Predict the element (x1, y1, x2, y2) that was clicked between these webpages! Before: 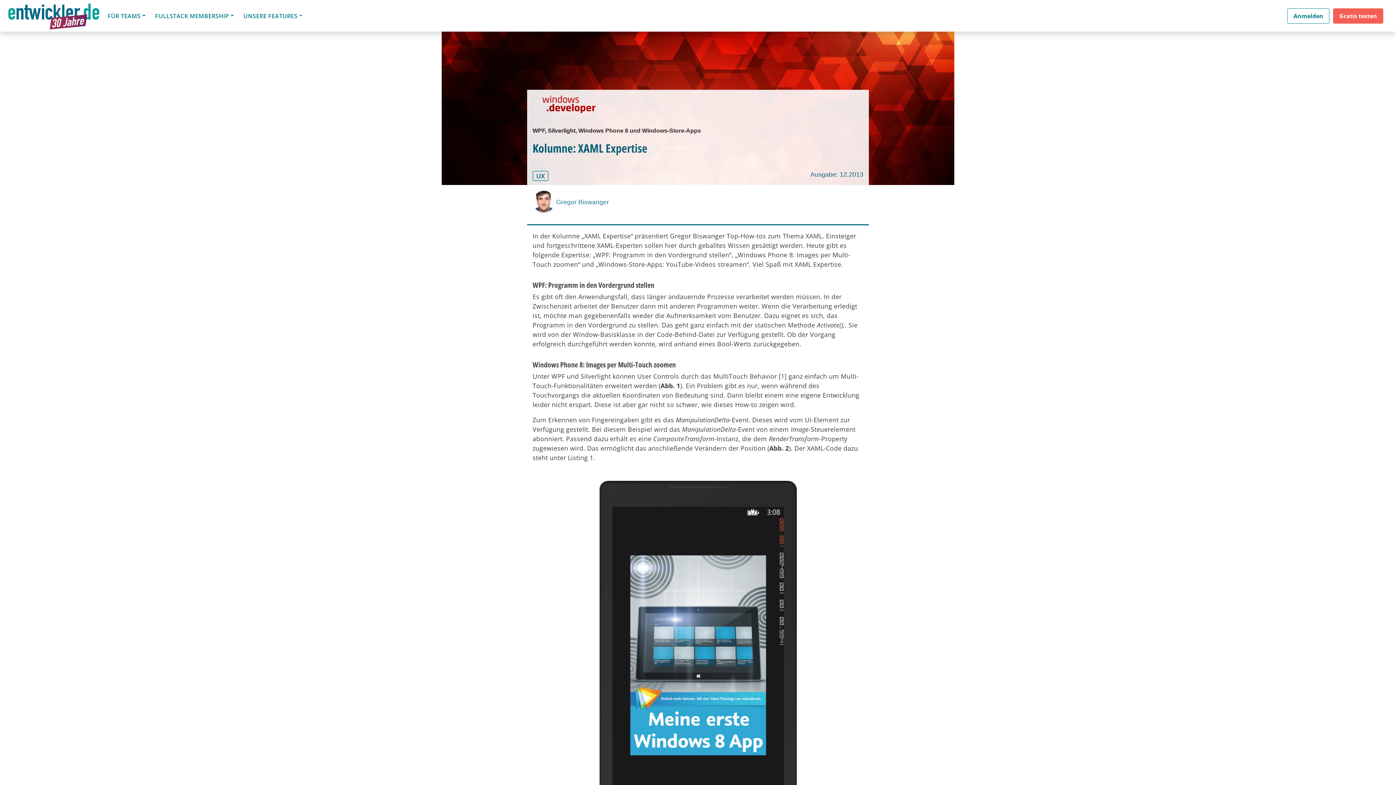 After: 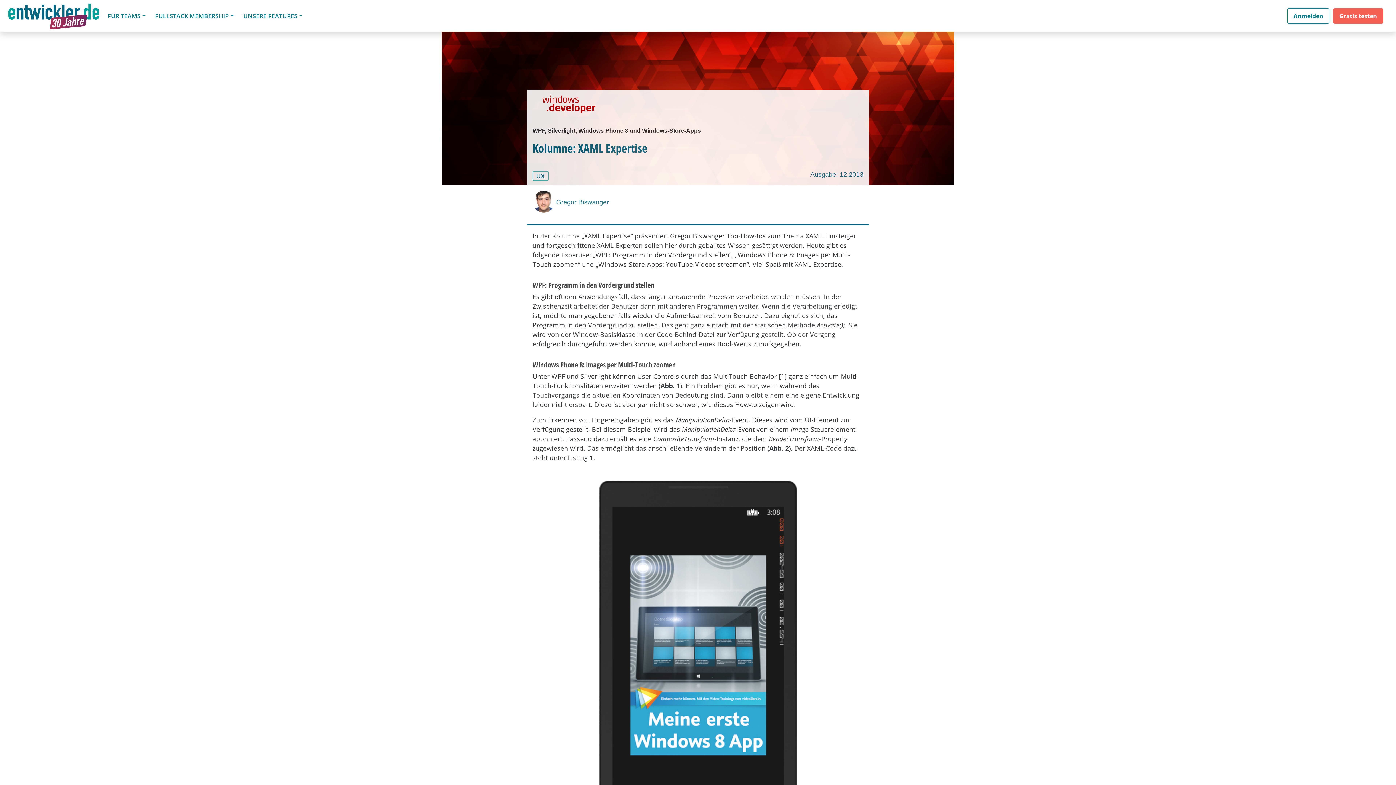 Action: bbox: (533, 190, 556, 212)